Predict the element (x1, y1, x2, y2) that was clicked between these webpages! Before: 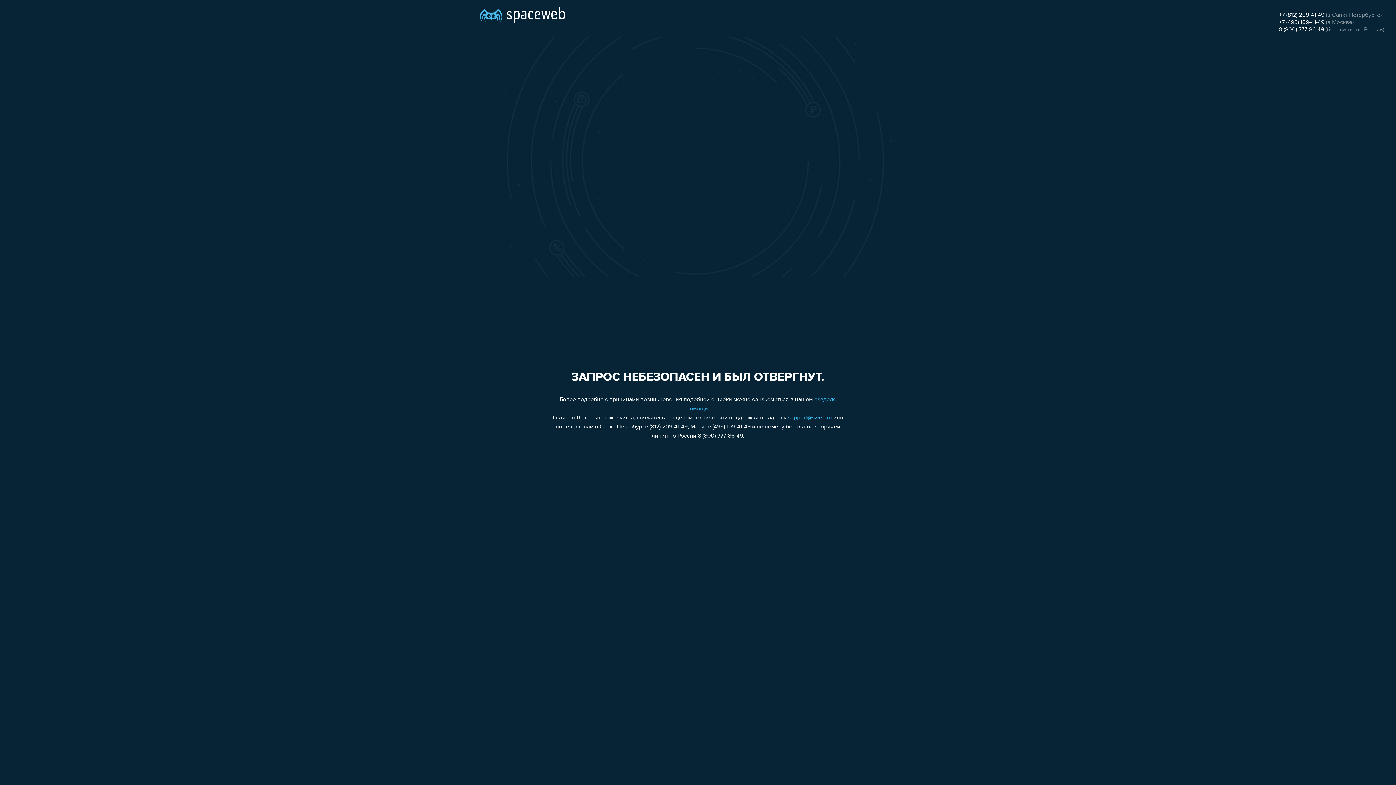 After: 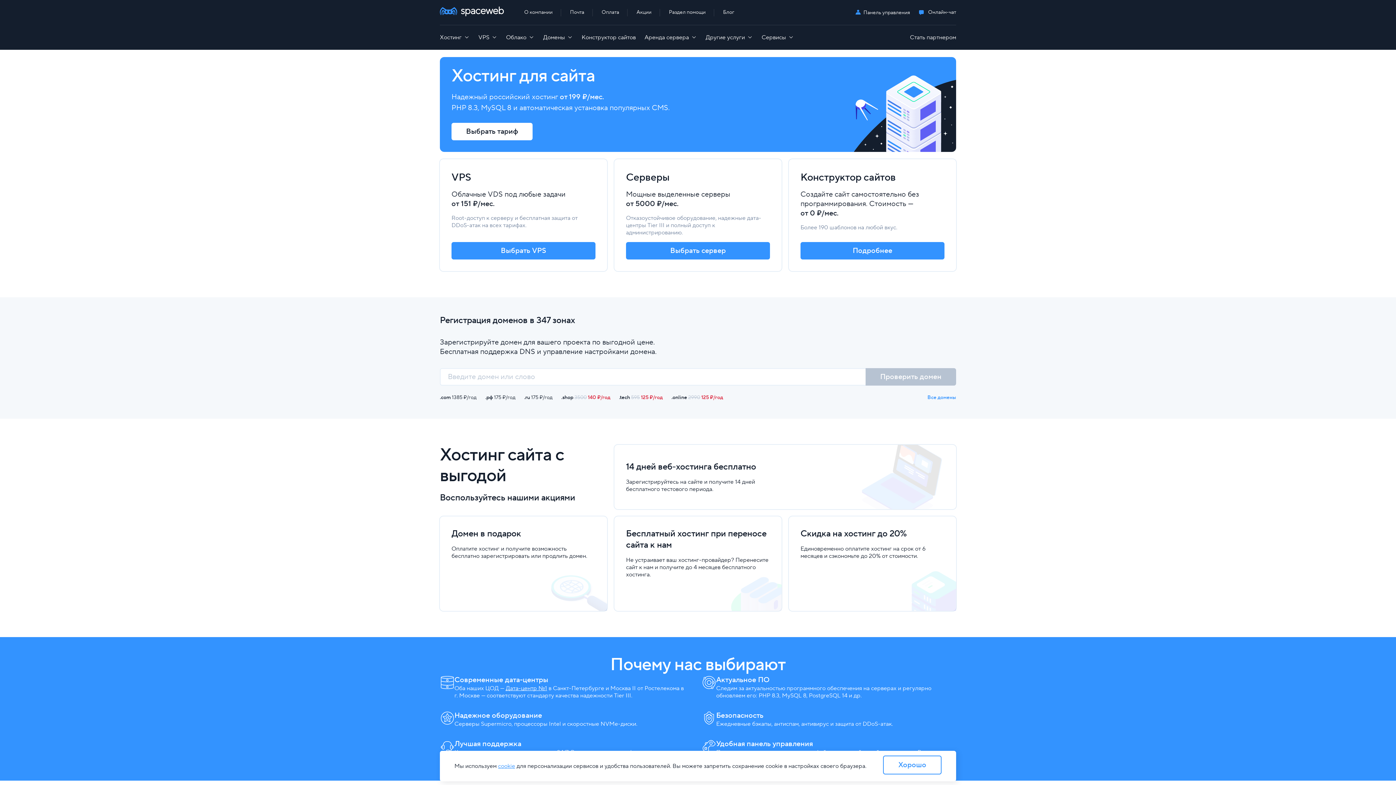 Action: bbox: (480, 0, 565, 25)